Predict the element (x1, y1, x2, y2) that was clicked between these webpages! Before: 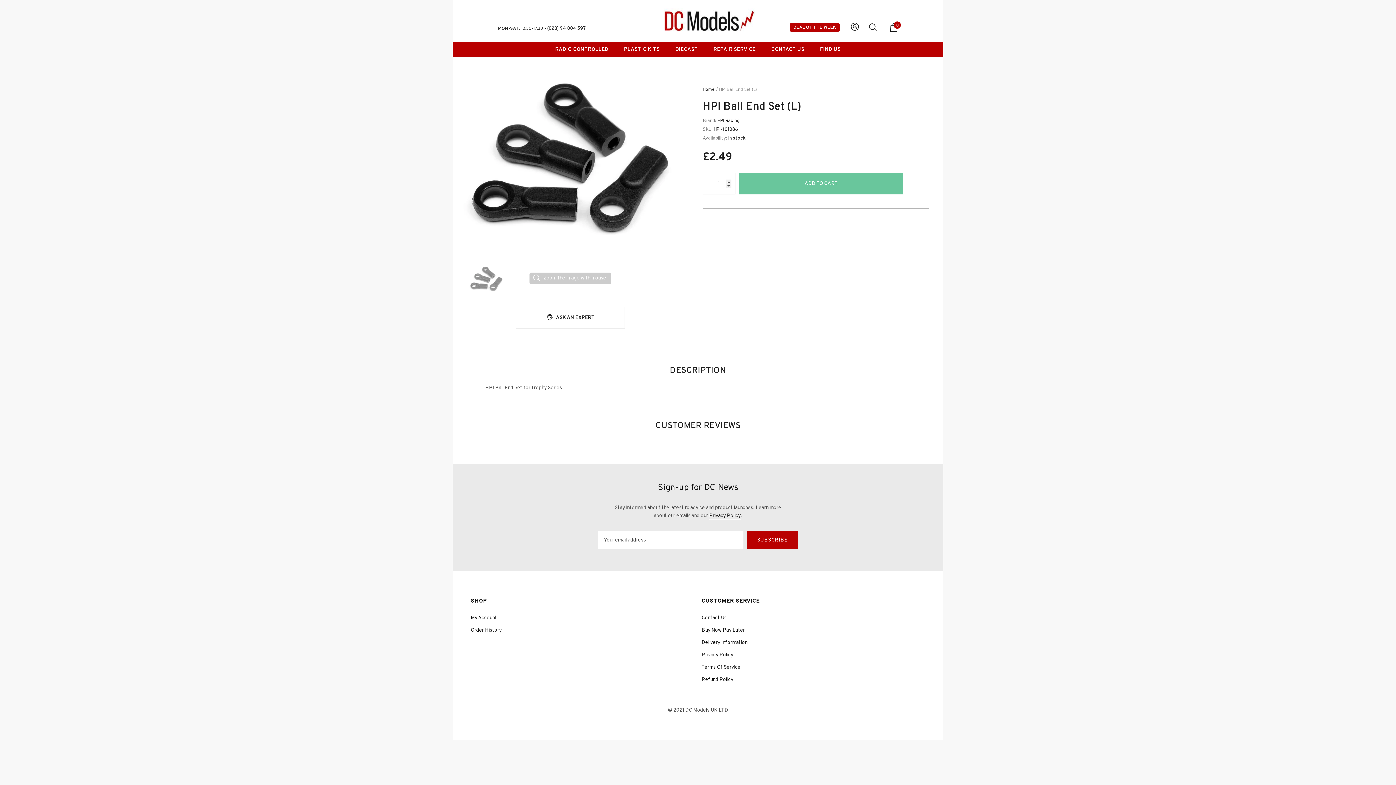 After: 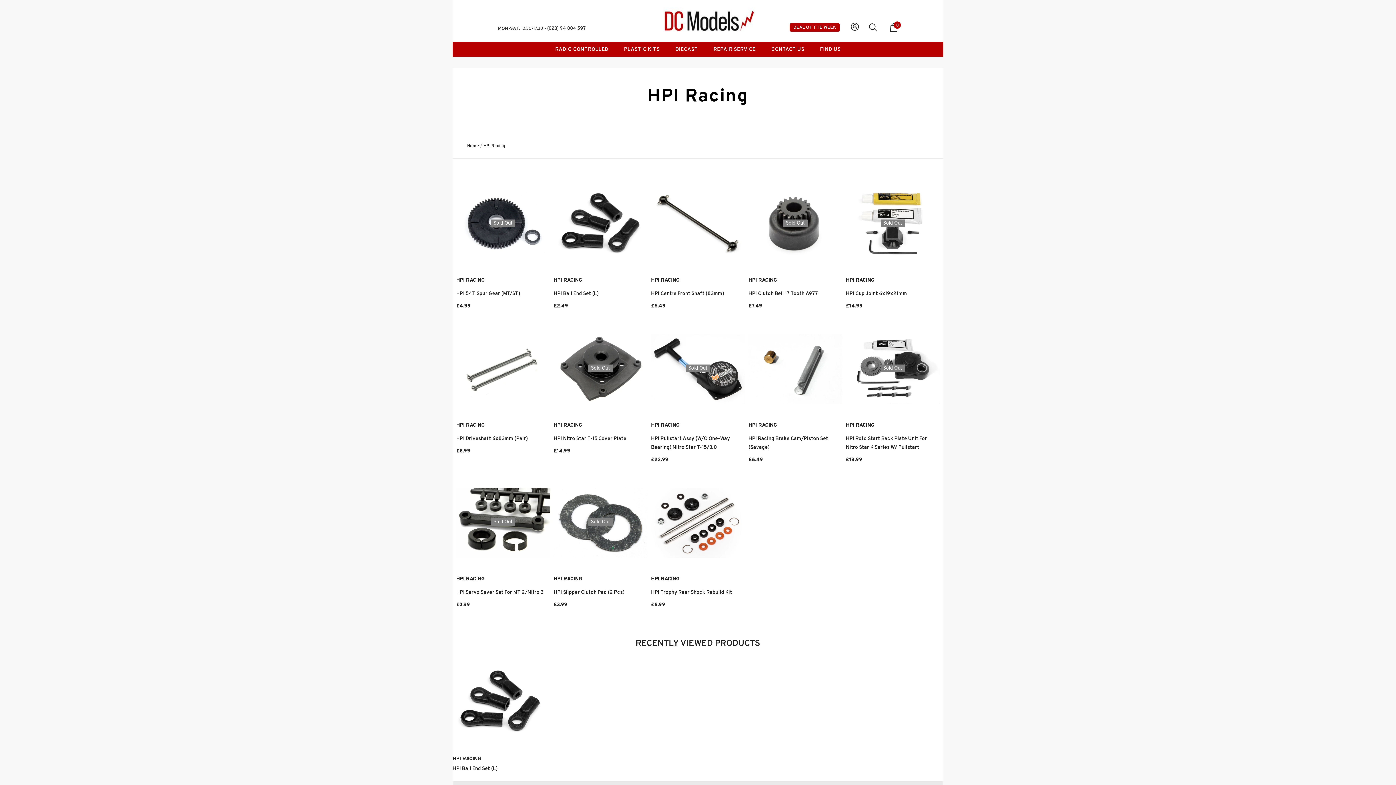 Action: label: HPI Racing bbox: (717, 118, 739, 123)